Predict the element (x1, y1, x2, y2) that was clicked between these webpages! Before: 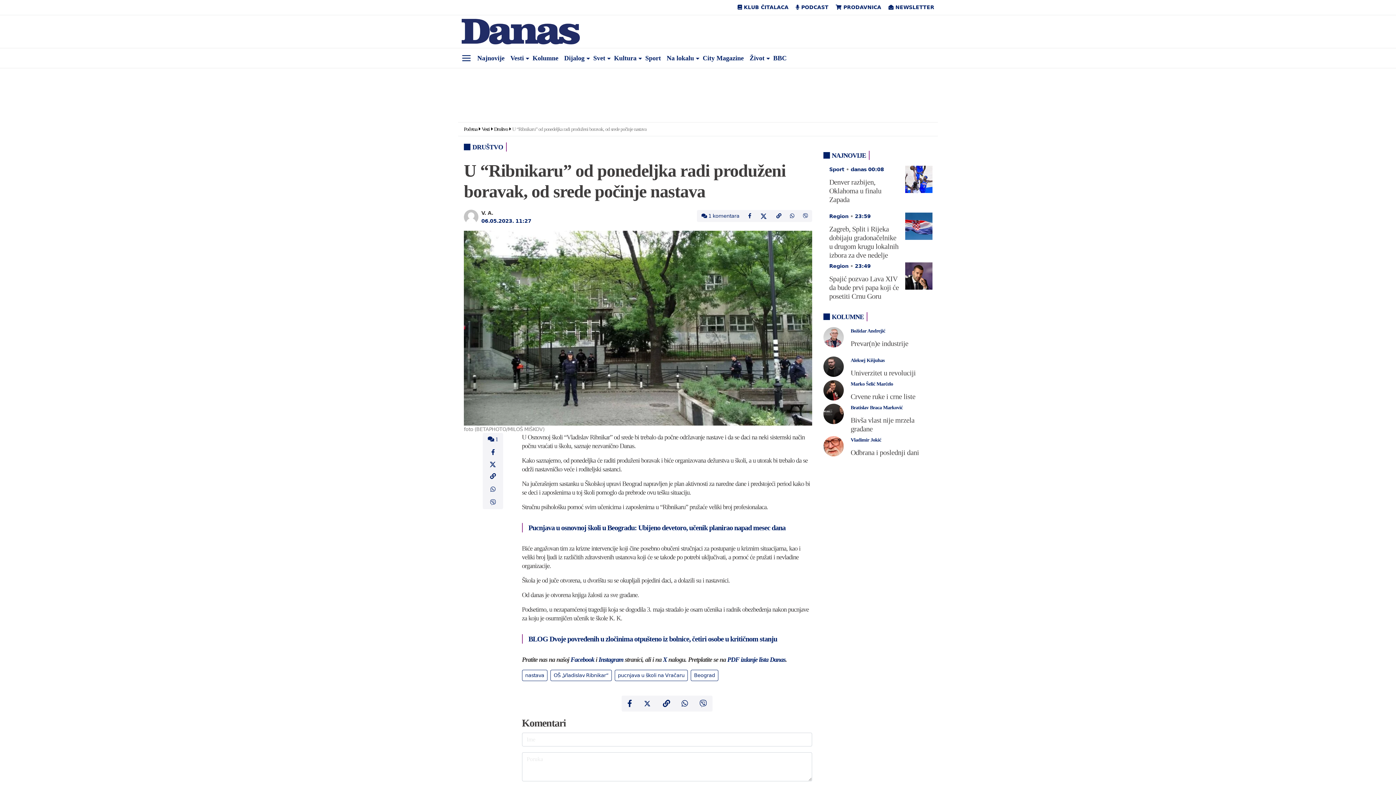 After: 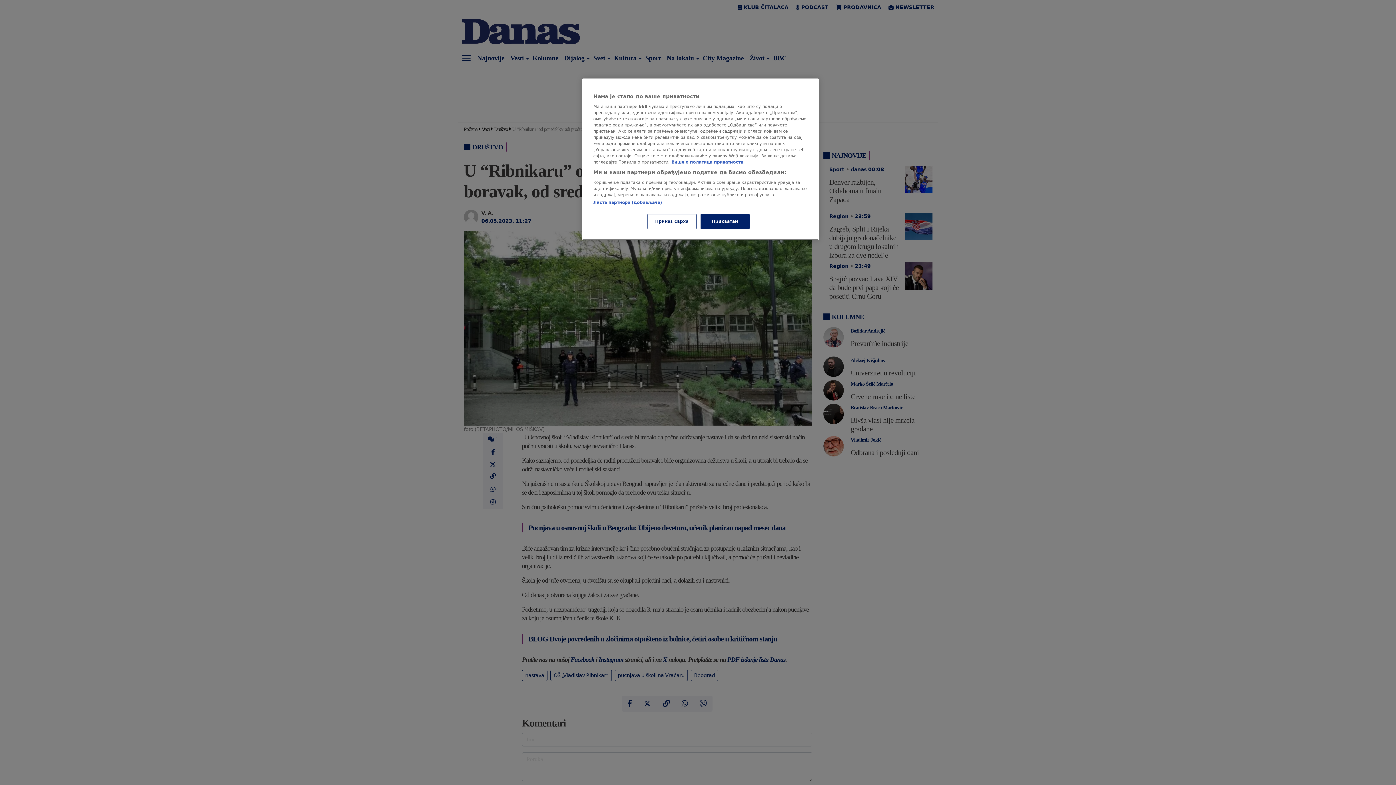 Action: bbox: (482, 483, 503, 496)